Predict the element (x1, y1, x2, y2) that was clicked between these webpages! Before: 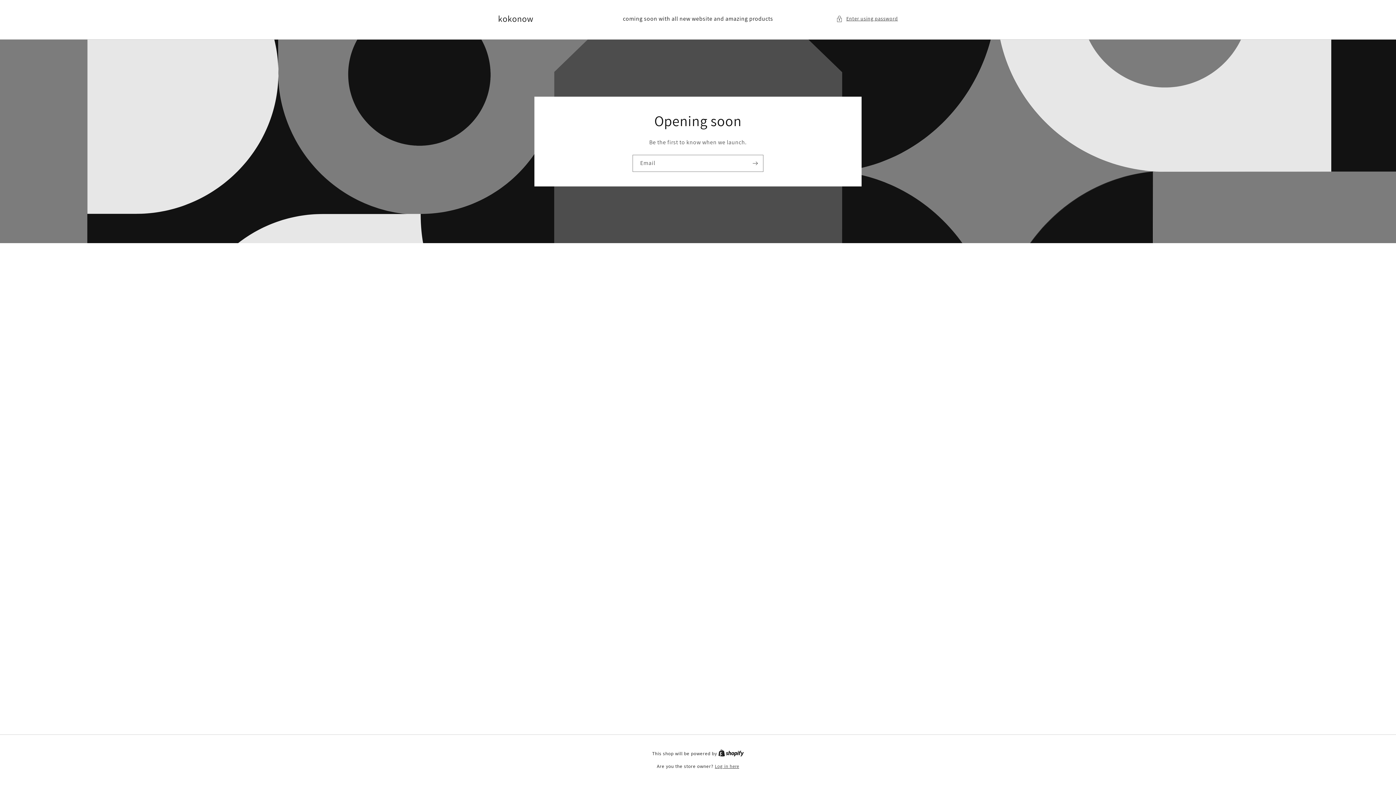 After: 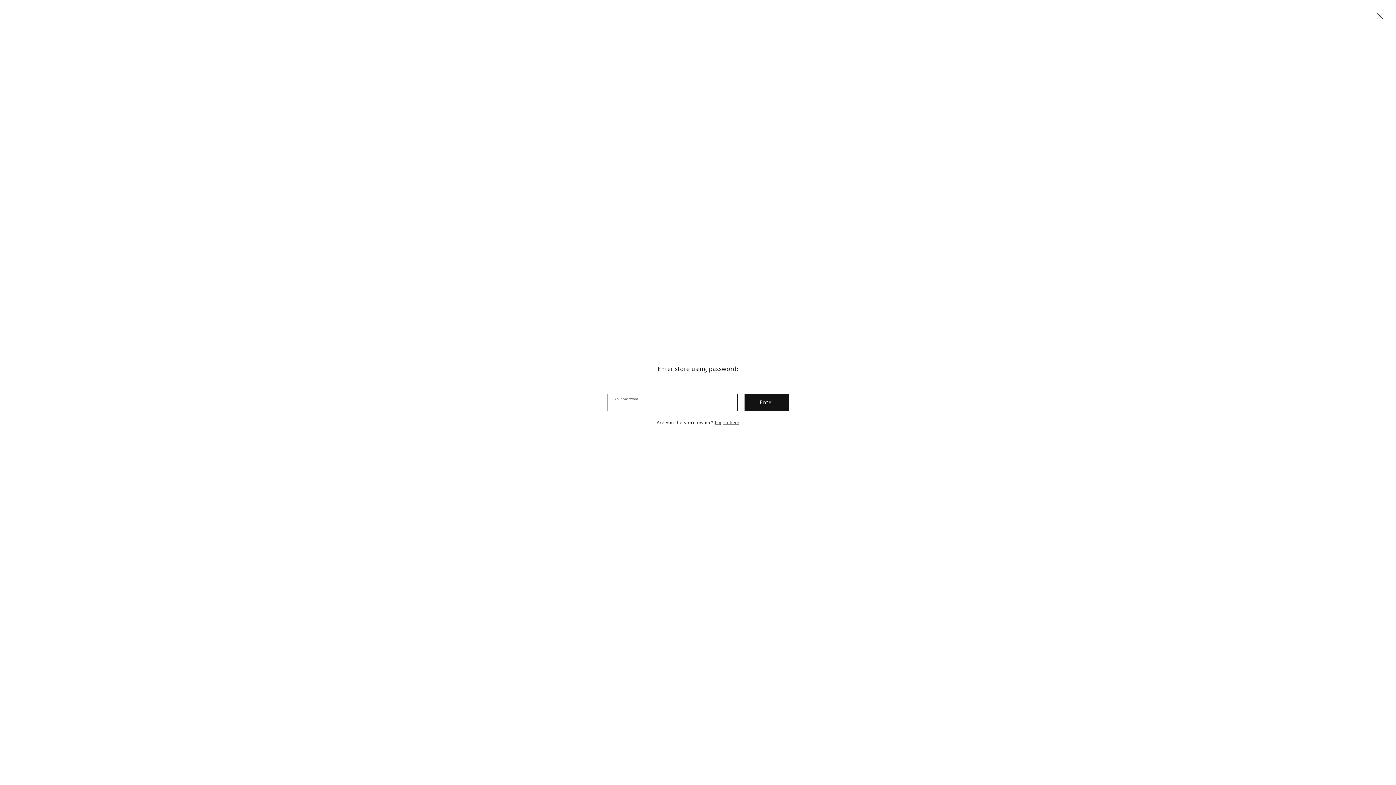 Action: bbox: (836, 14, 898, 23) label: Enter using password